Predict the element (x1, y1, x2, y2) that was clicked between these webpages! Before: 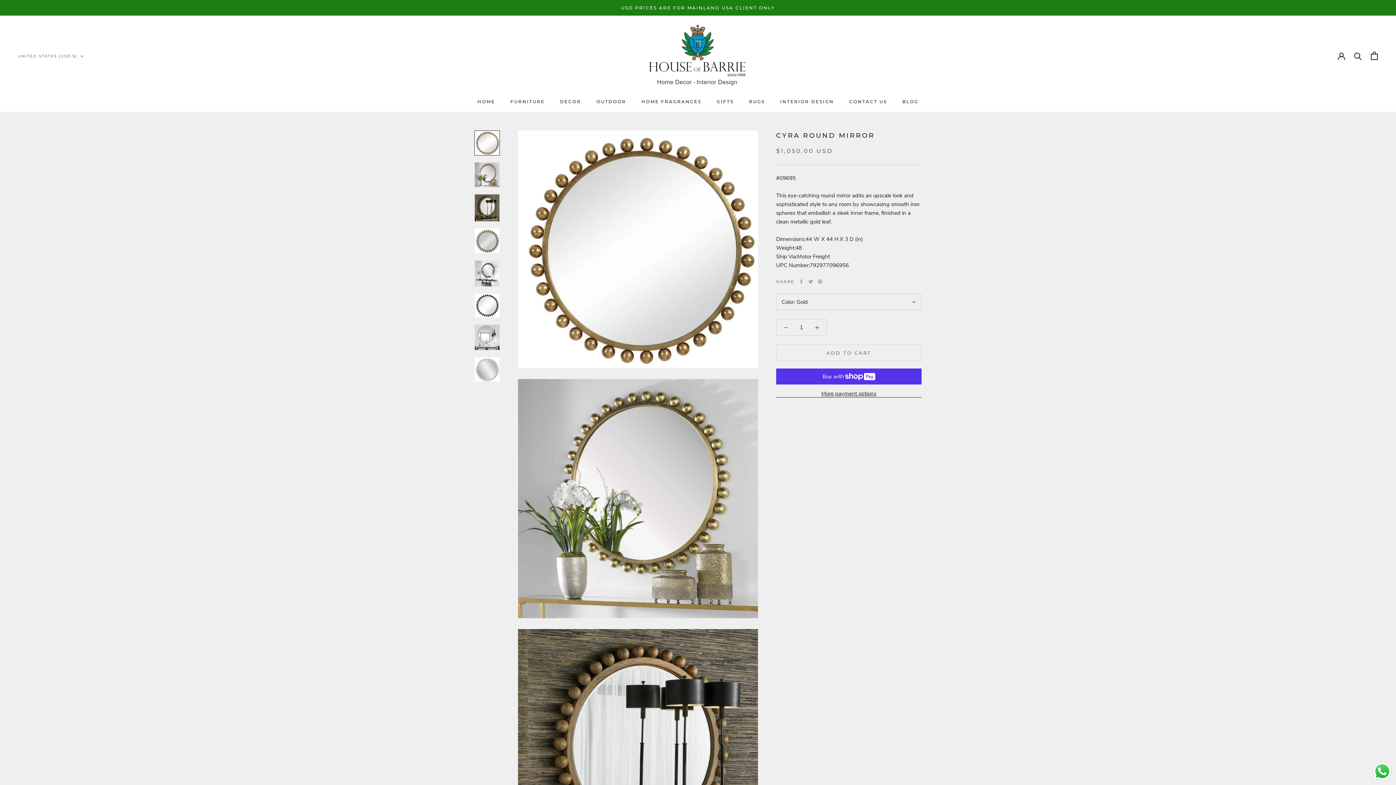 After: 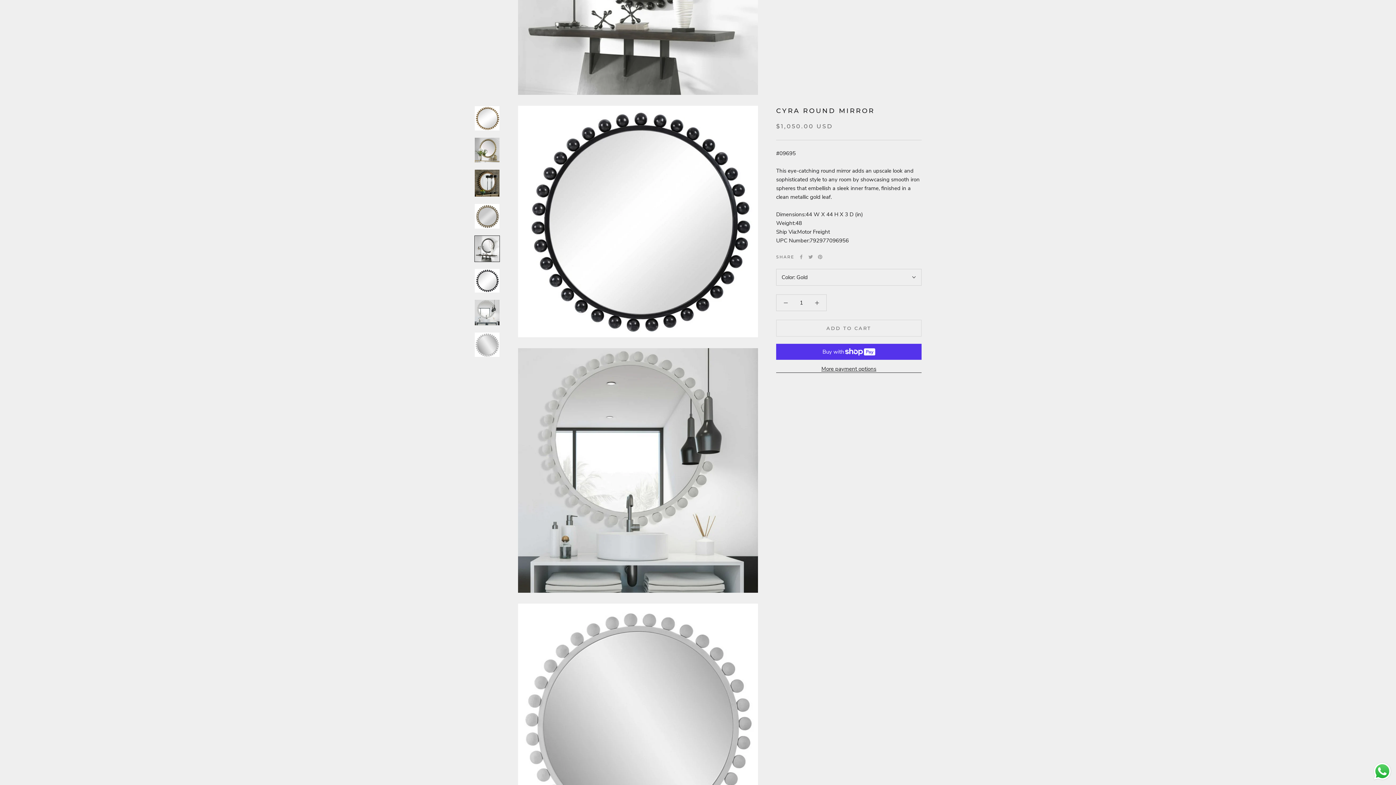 Action: bbox: (474, 293, 500, 317)